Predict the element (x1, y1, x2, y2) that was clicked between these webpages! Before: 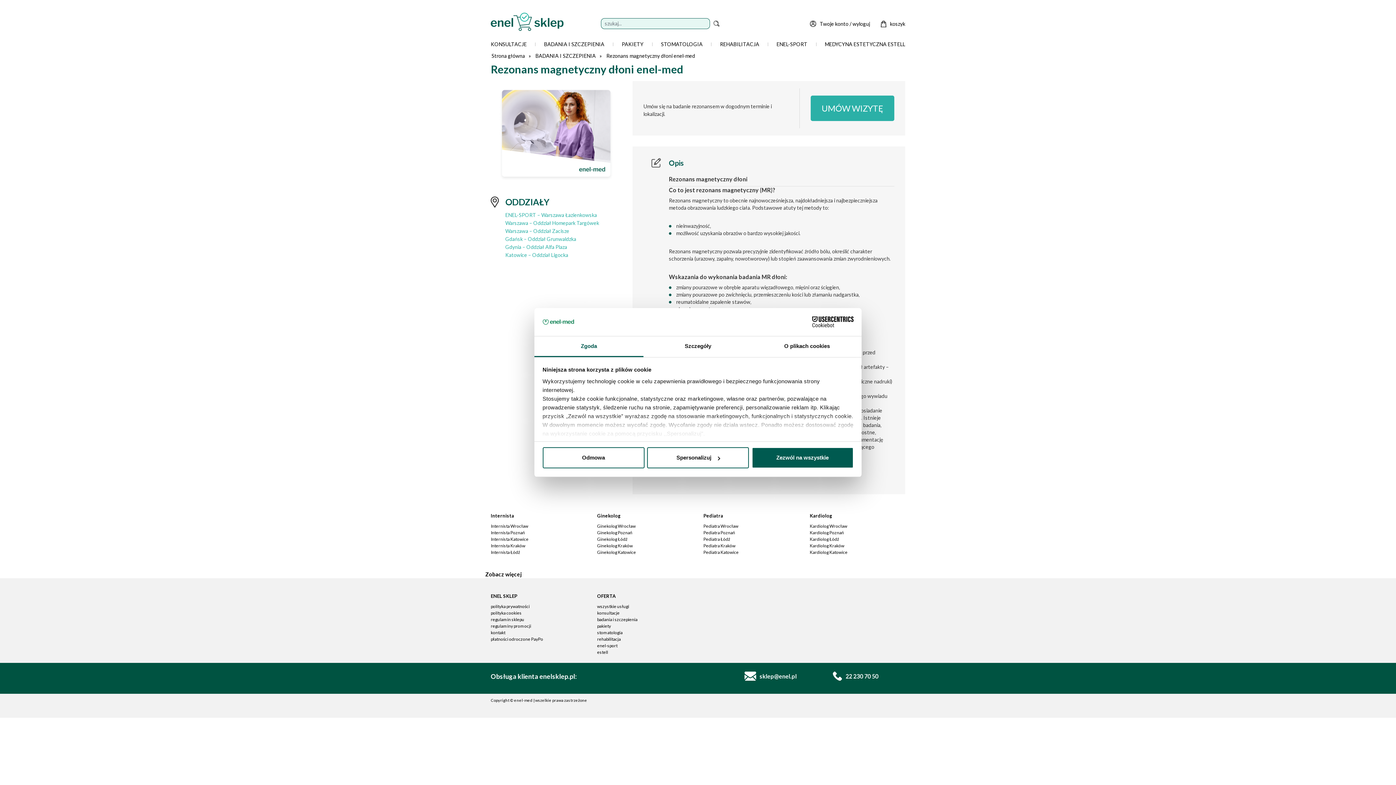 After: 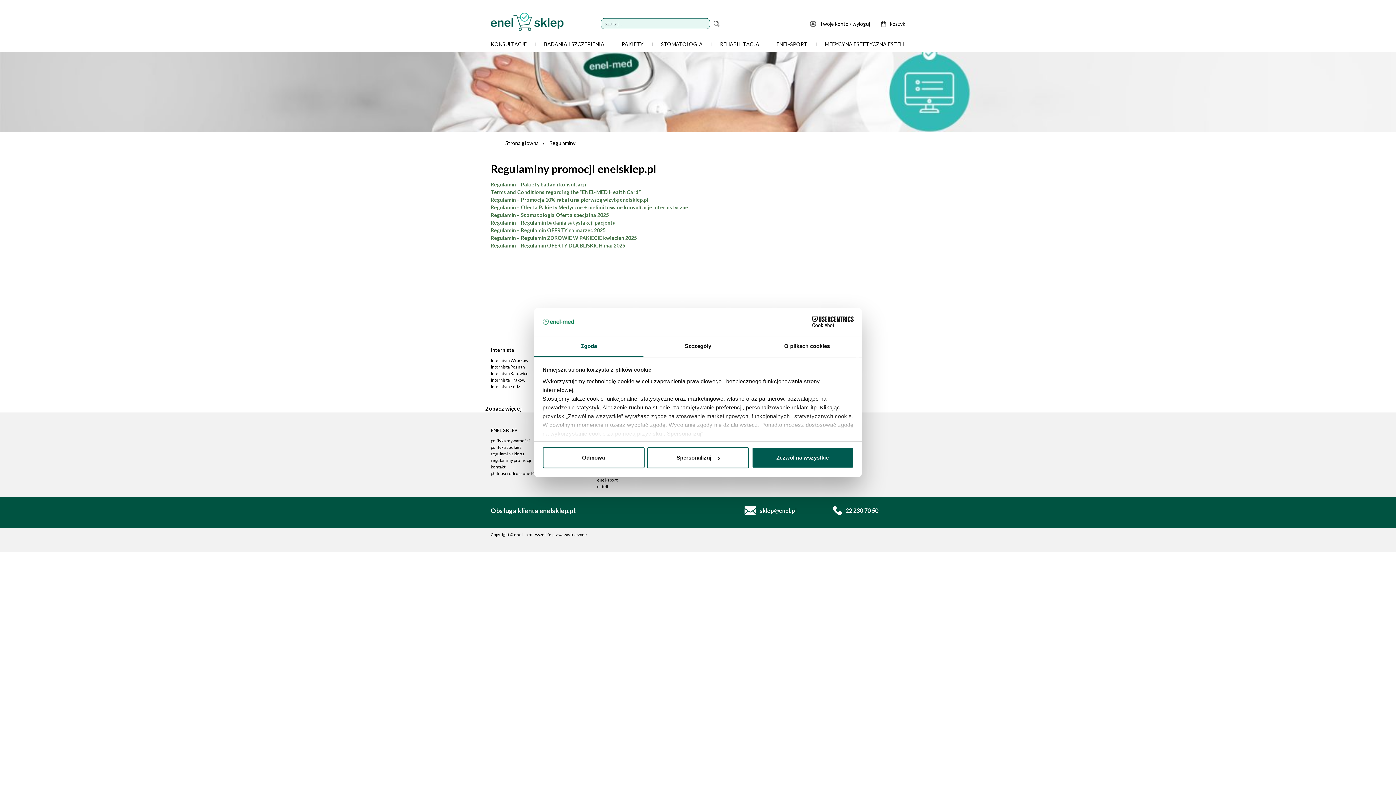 Action: bbox: (490, 623, 531, 629) label: regulaminy promocji